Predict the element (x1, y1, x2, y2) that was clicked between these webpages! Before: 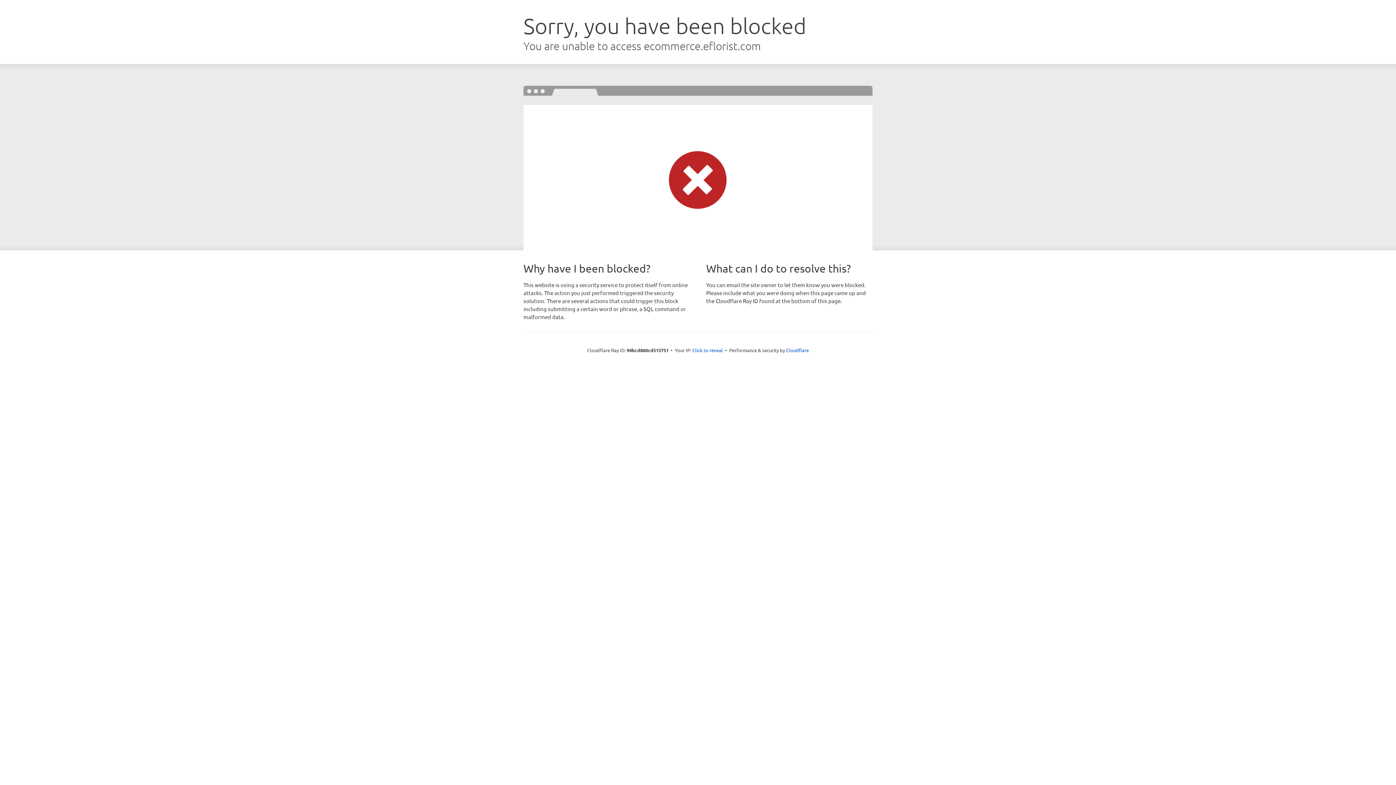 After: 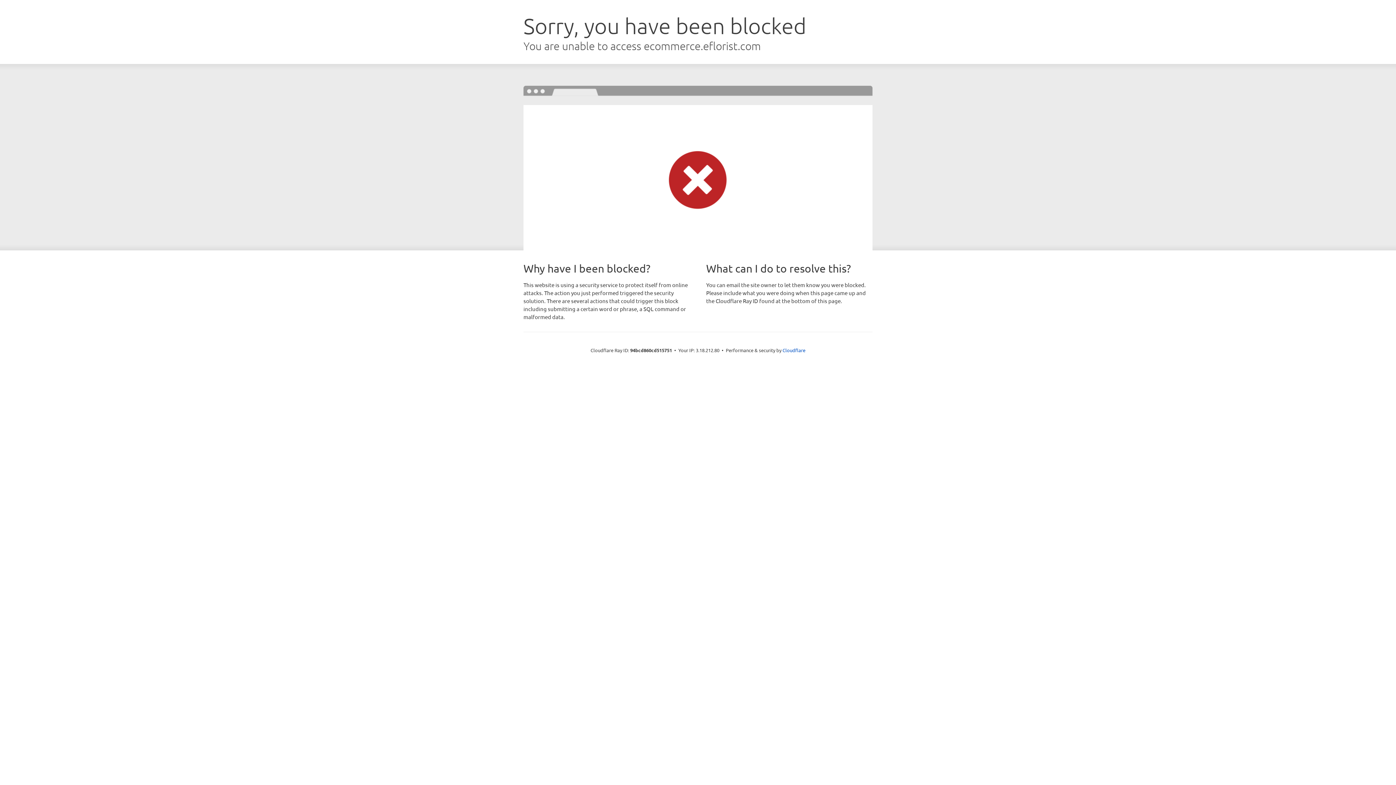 Action: bbox: (692, 346, 723, 353) label: Click to reveal